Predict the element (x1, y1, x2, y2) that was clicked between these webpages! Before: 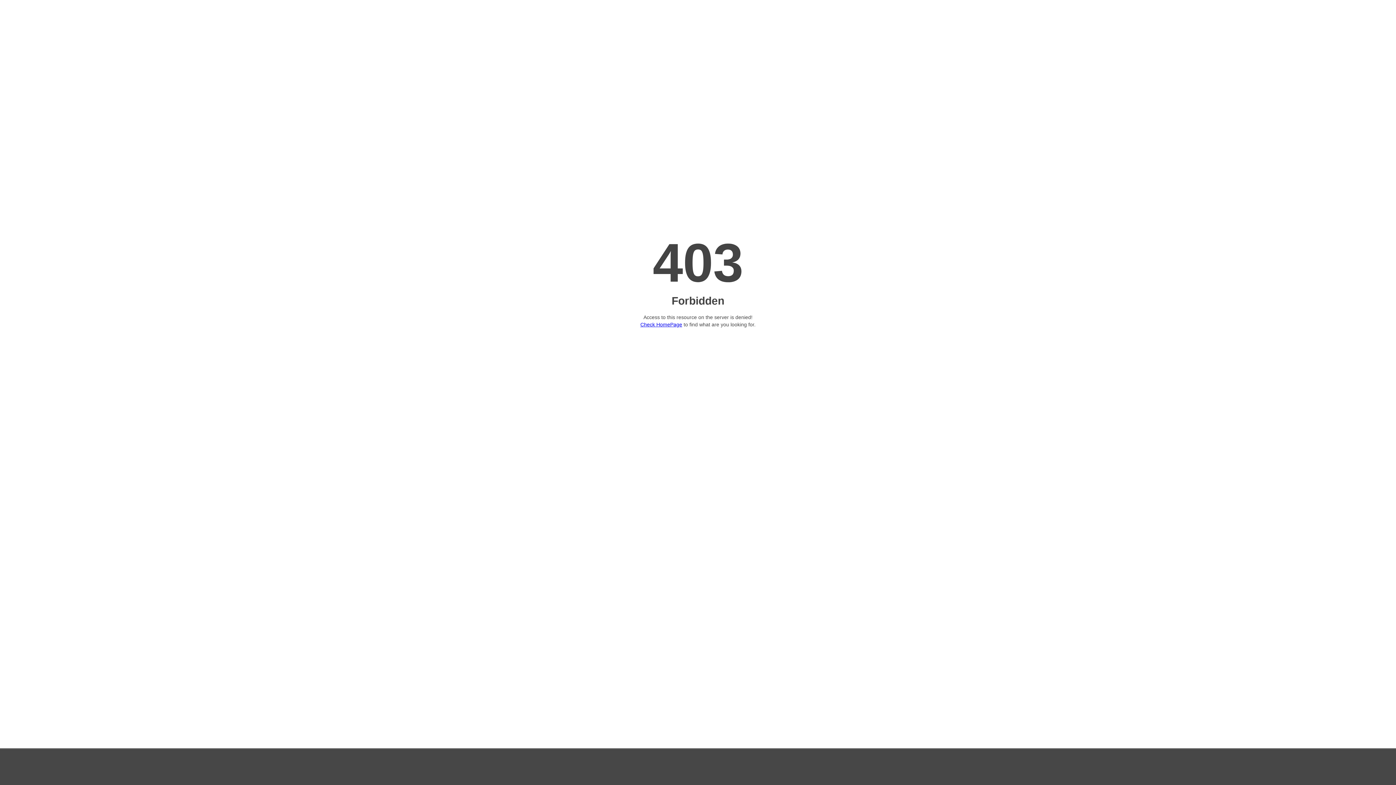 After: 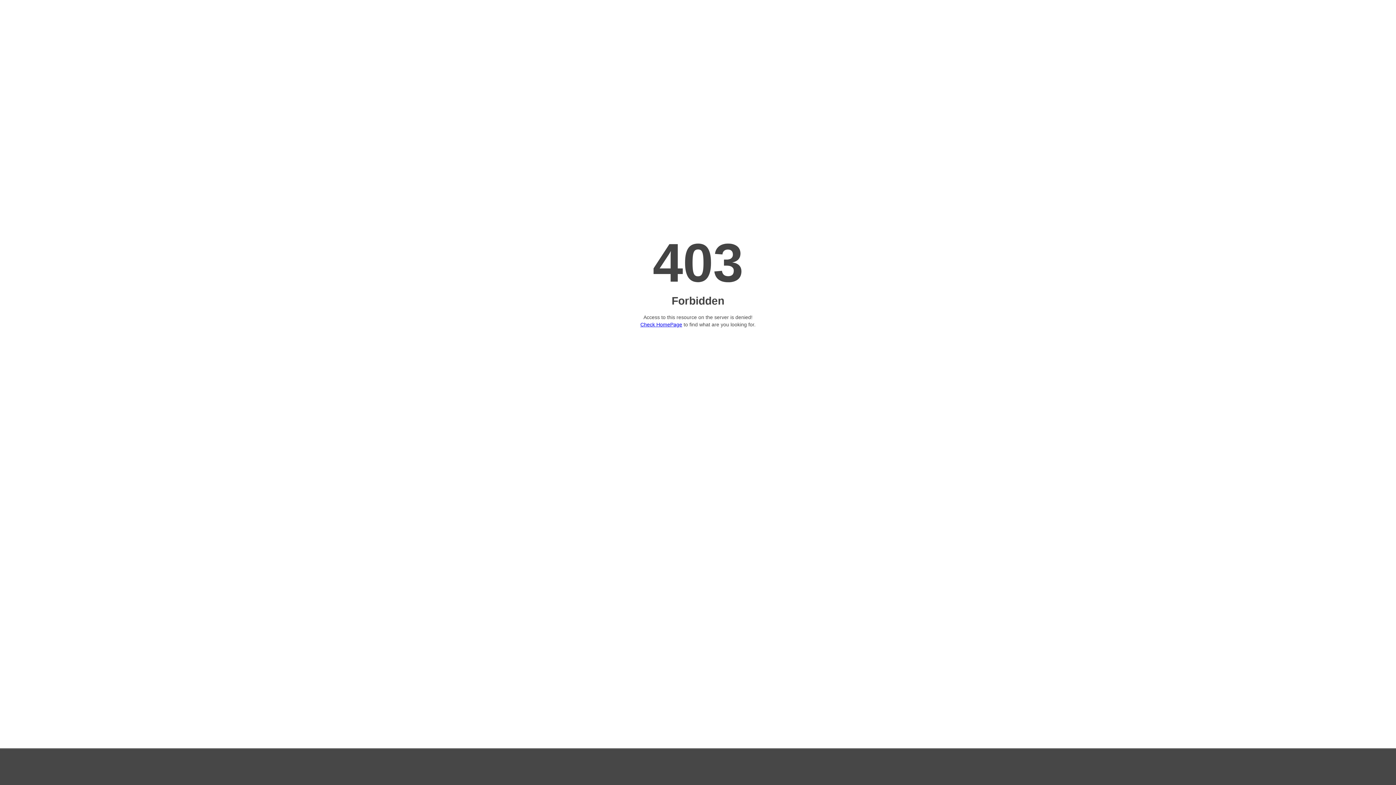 Action: bbox: (640, 321, 682, 327) label: Check HomePage